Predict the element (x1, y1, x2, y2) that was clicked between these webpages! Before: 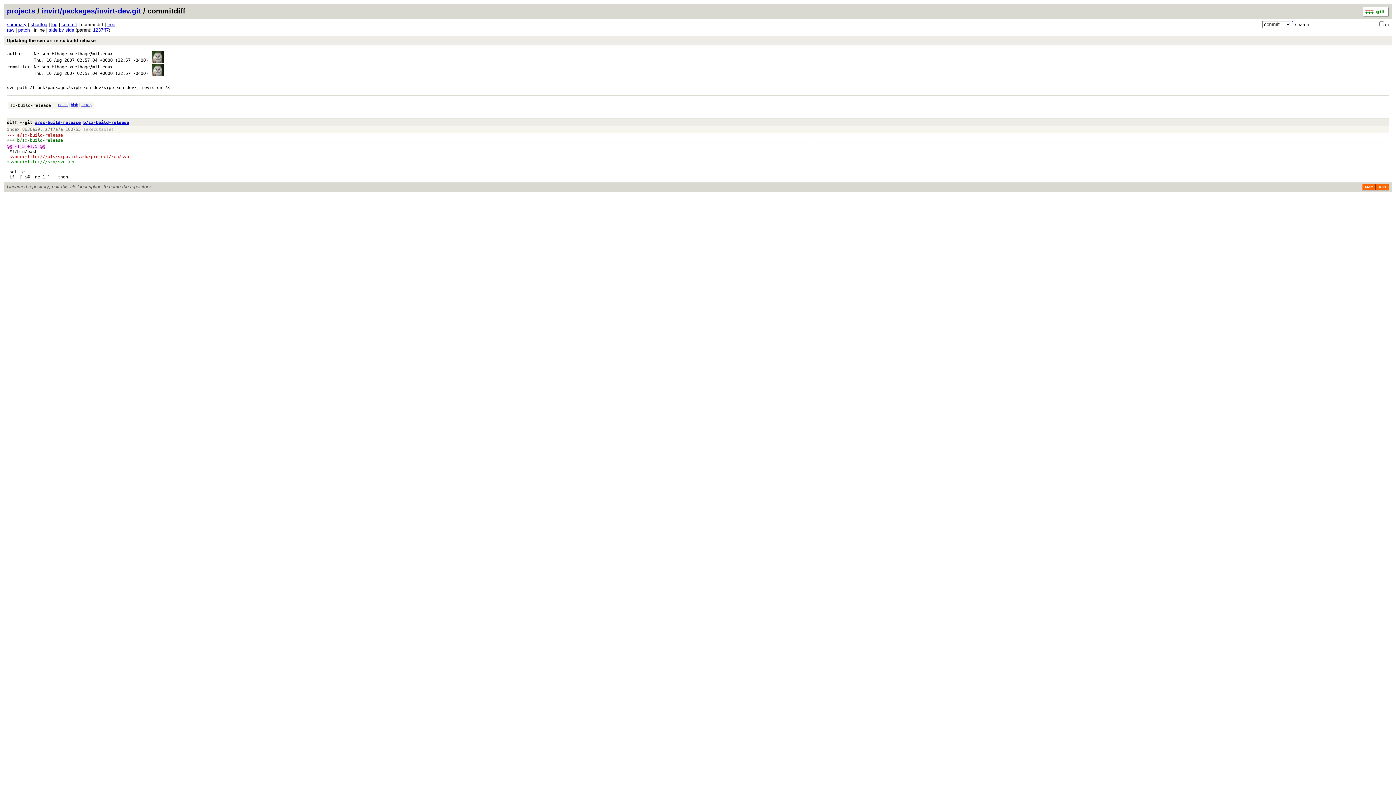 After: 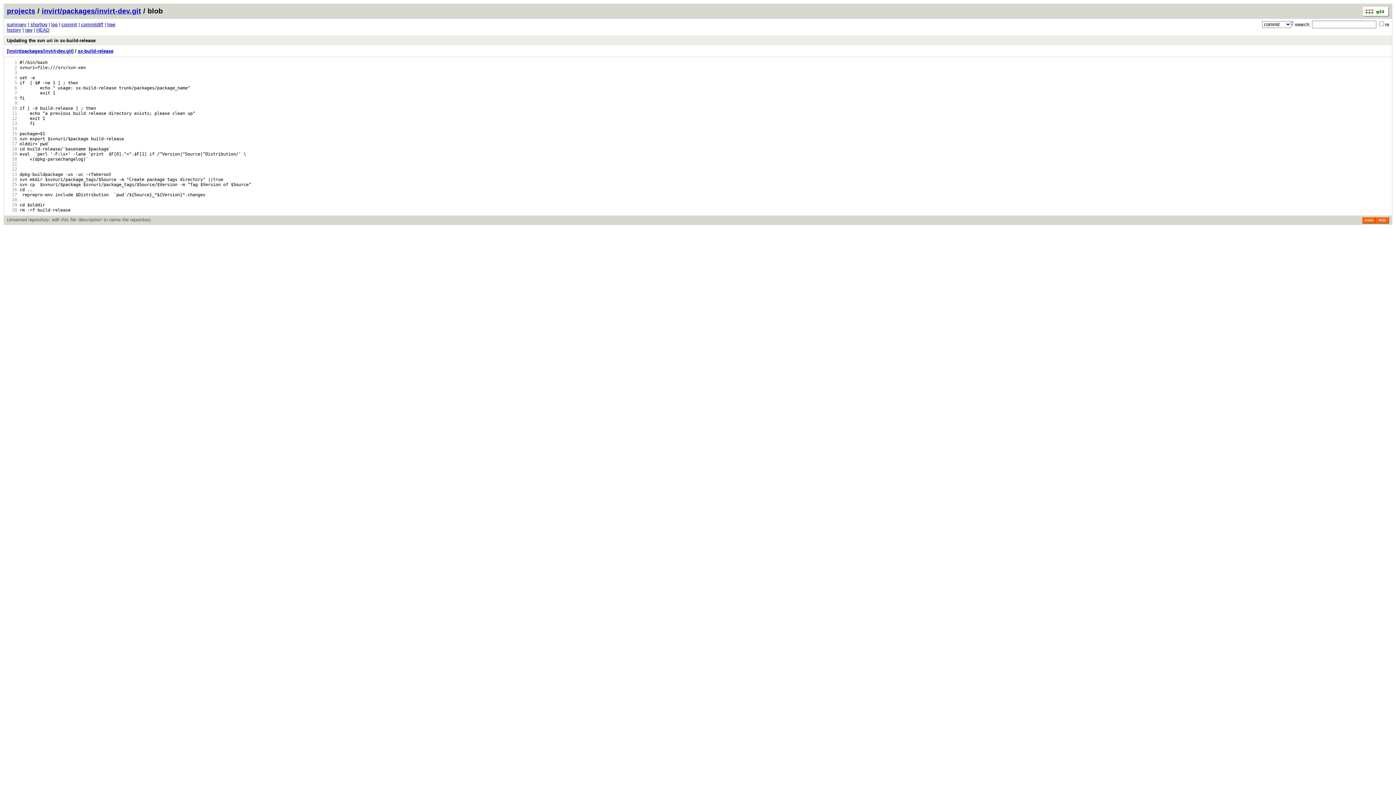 Action: bbox: (70, 102, 78, 106) label: blob